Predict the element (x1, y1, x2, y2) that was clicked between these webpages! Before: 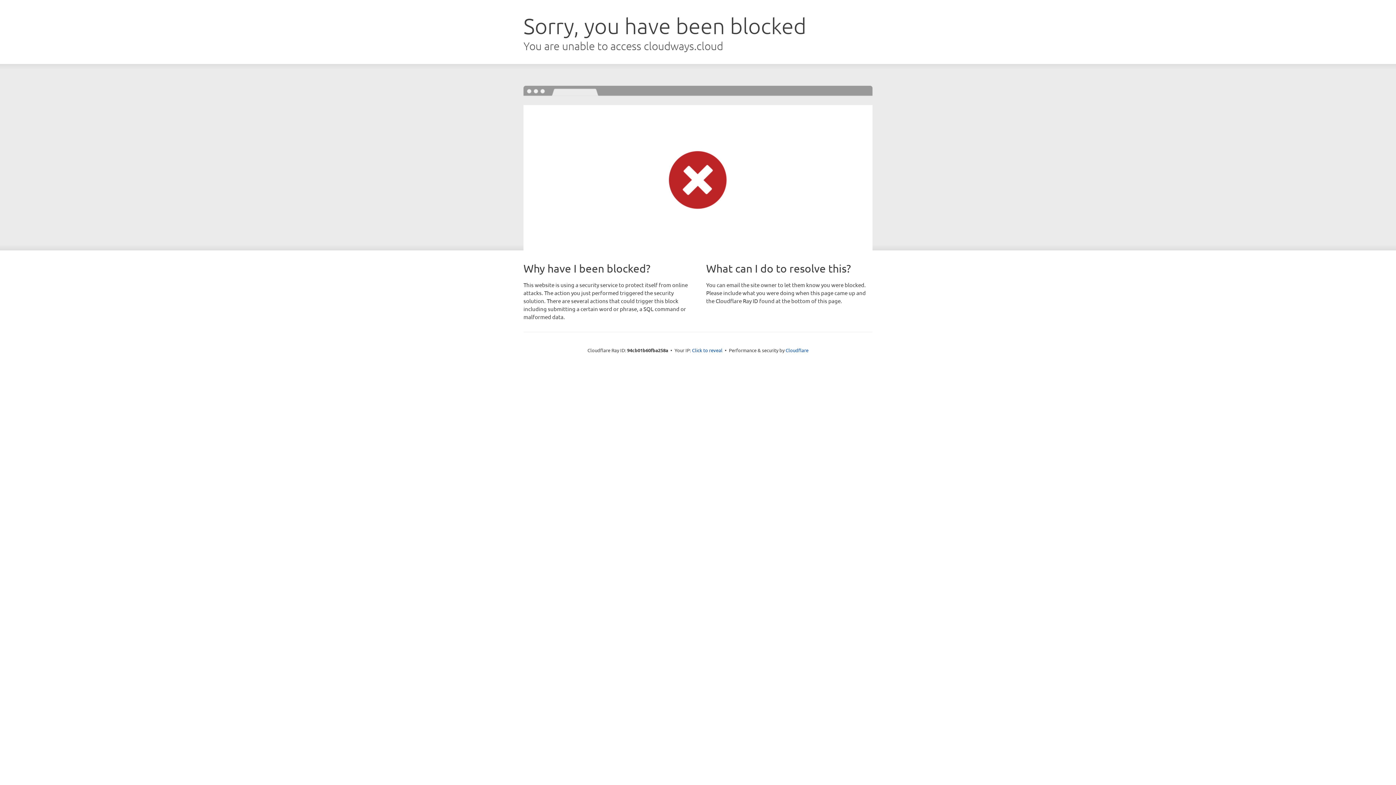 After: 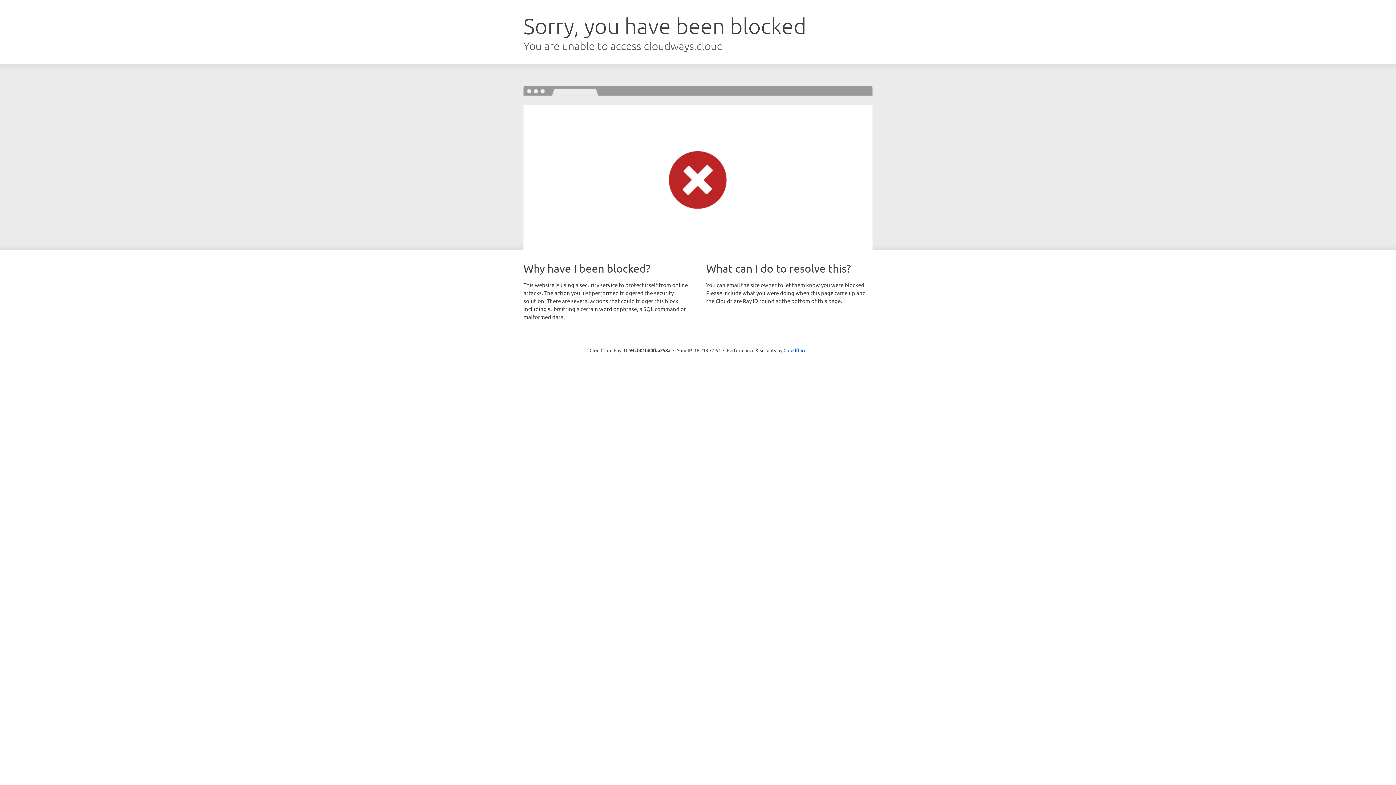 Action: label: Click to reveal bbox: (692, 346, 722, 353)